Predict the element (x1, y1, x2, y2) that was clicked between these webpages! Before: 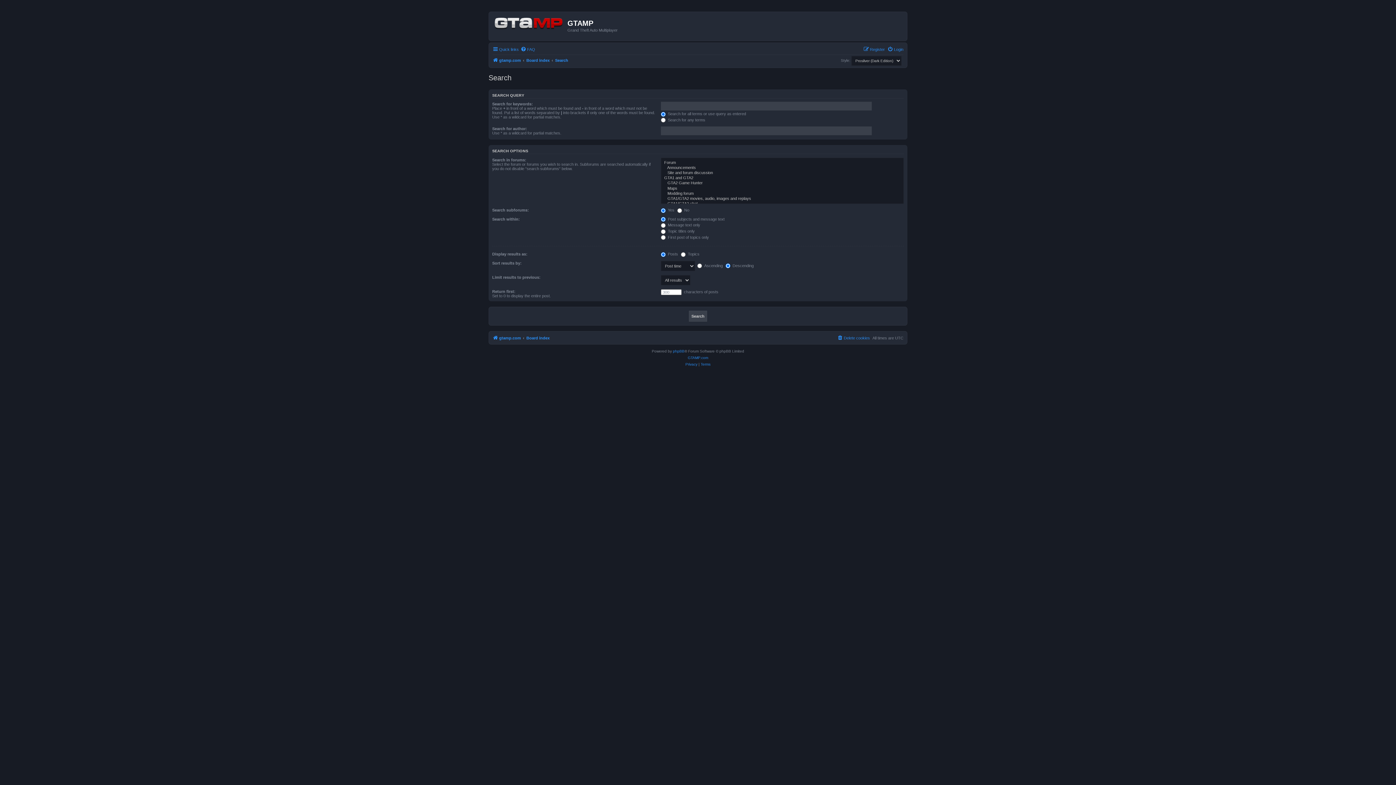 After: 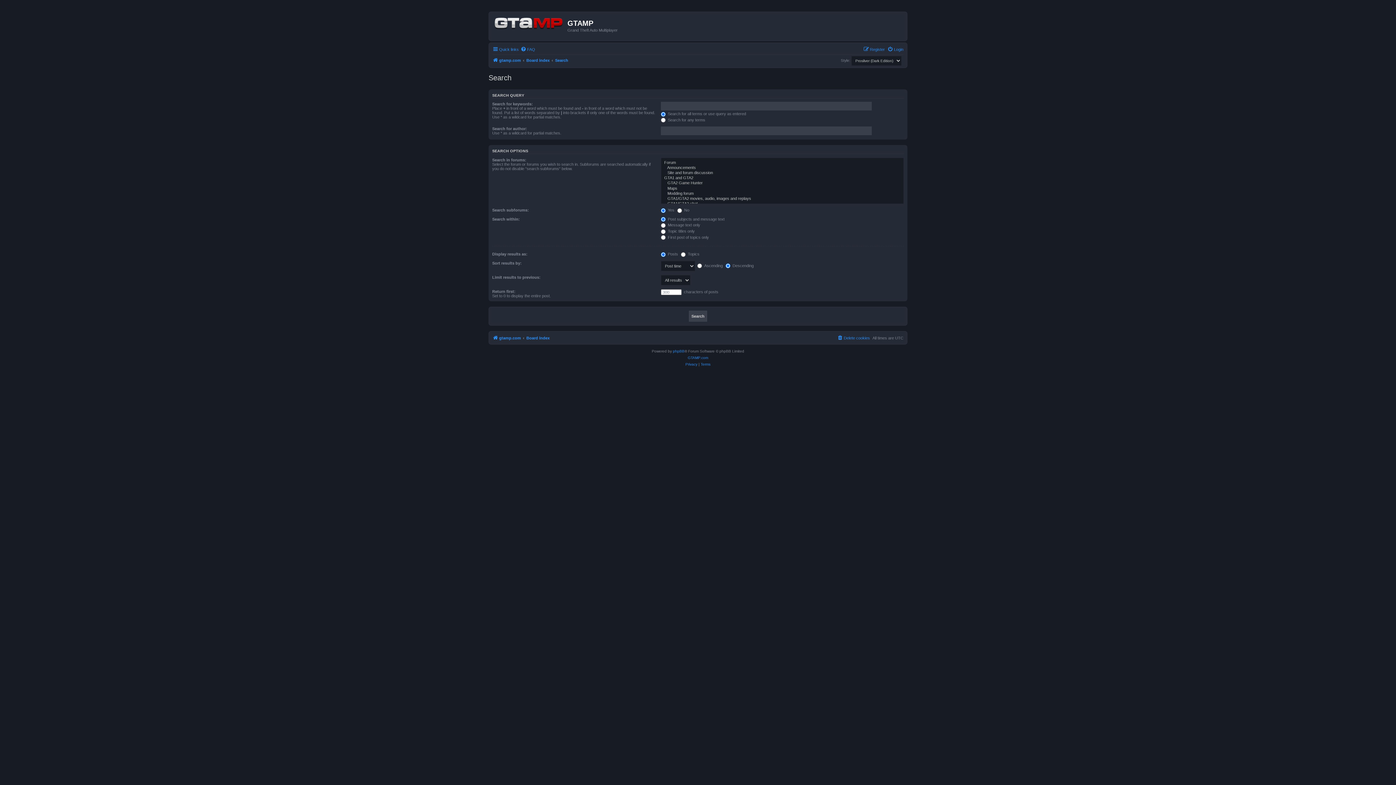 Action: bbox: (555, 55, 568, 64) label: Search